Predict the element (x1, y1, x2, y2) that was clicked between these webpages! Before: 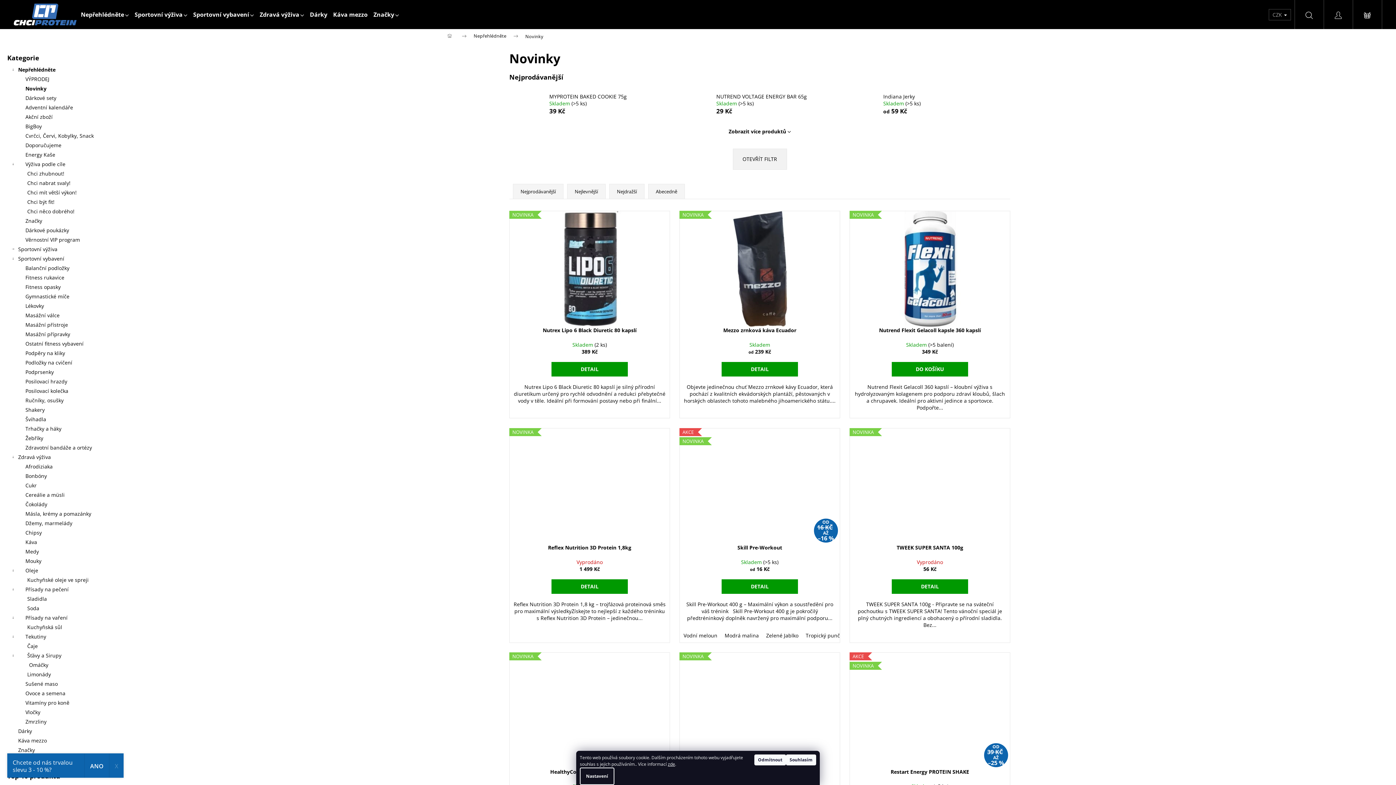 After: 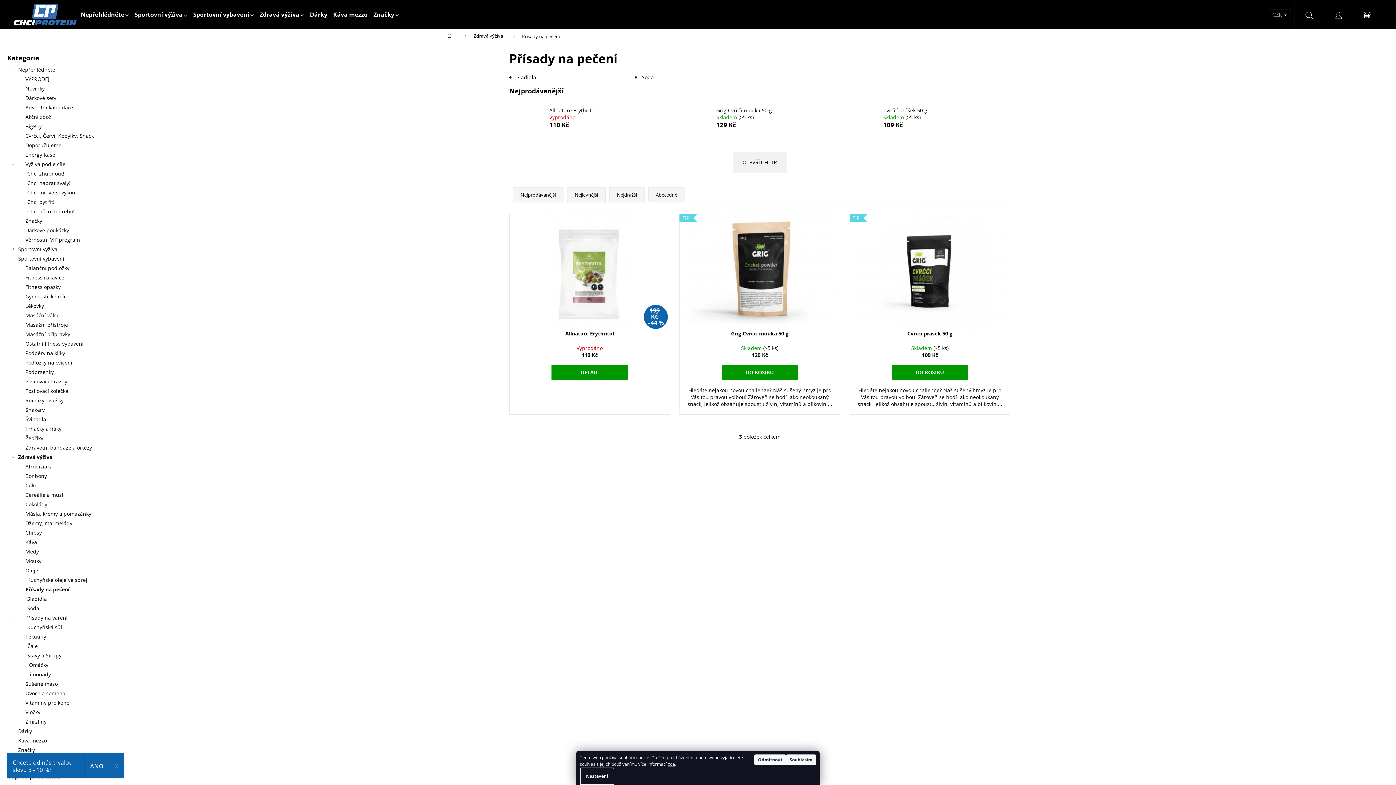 Action: bbox: (7, 585, 116, 594) label: Přísady na pečení
 